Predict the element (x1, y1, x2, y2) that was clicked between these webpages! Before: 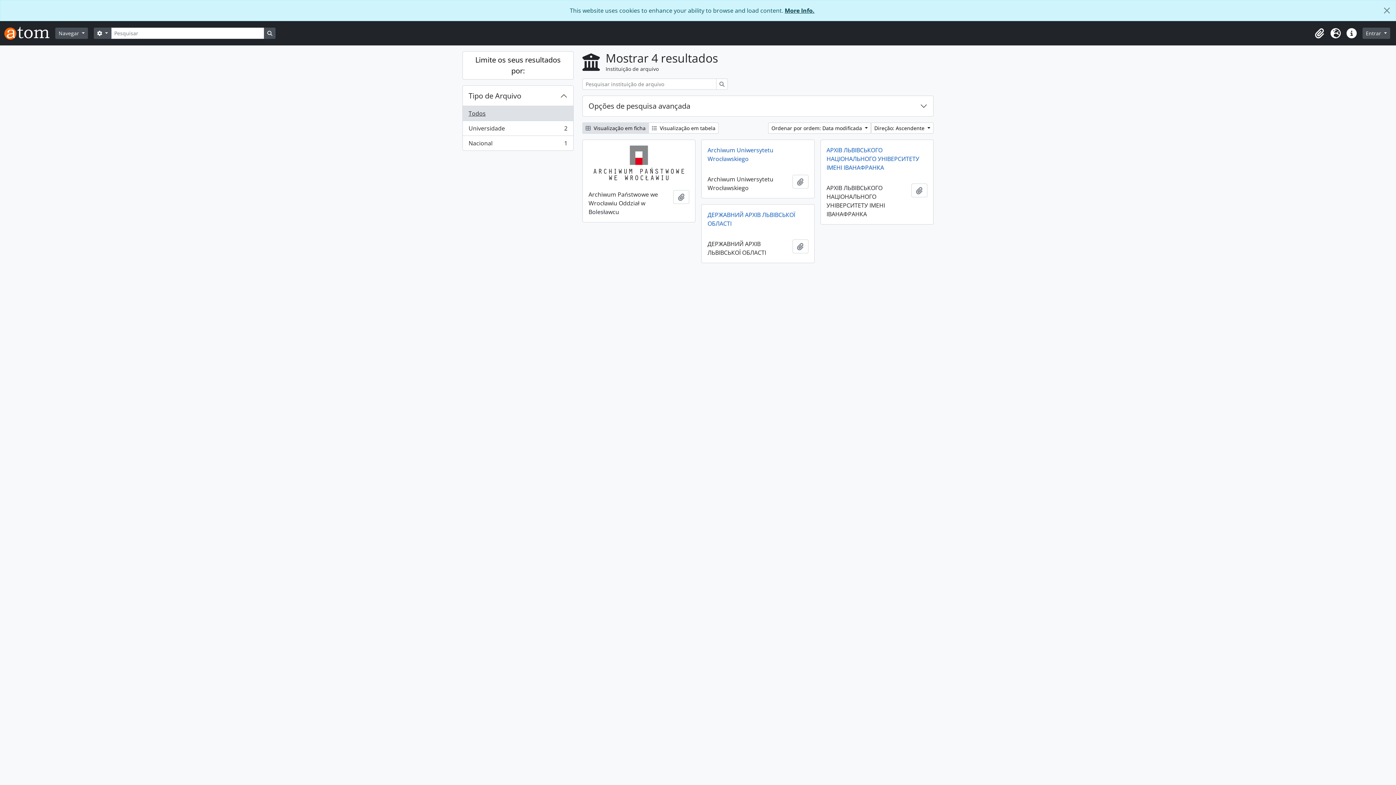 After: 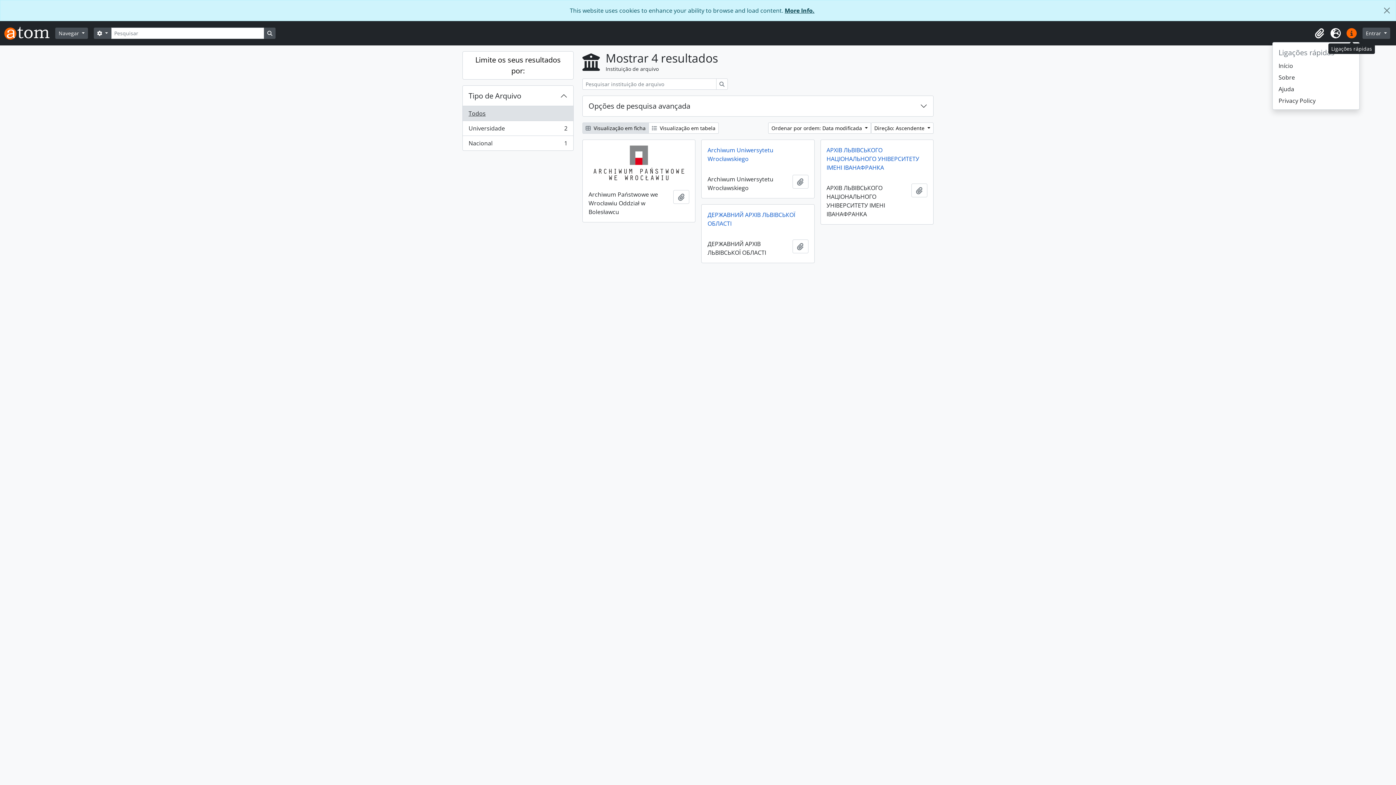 Action: label: Ligações rápidas bbox: (1344, 25, 1360, 41)